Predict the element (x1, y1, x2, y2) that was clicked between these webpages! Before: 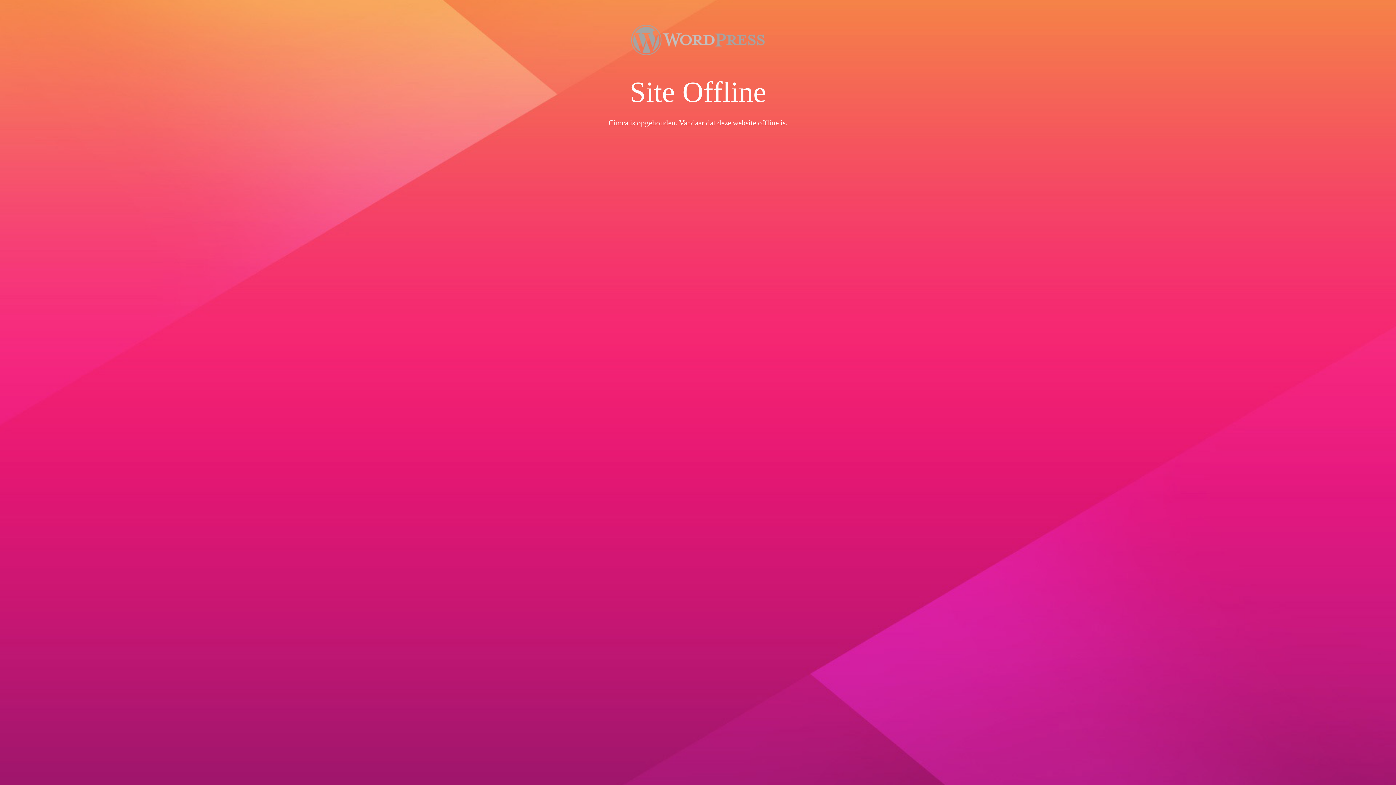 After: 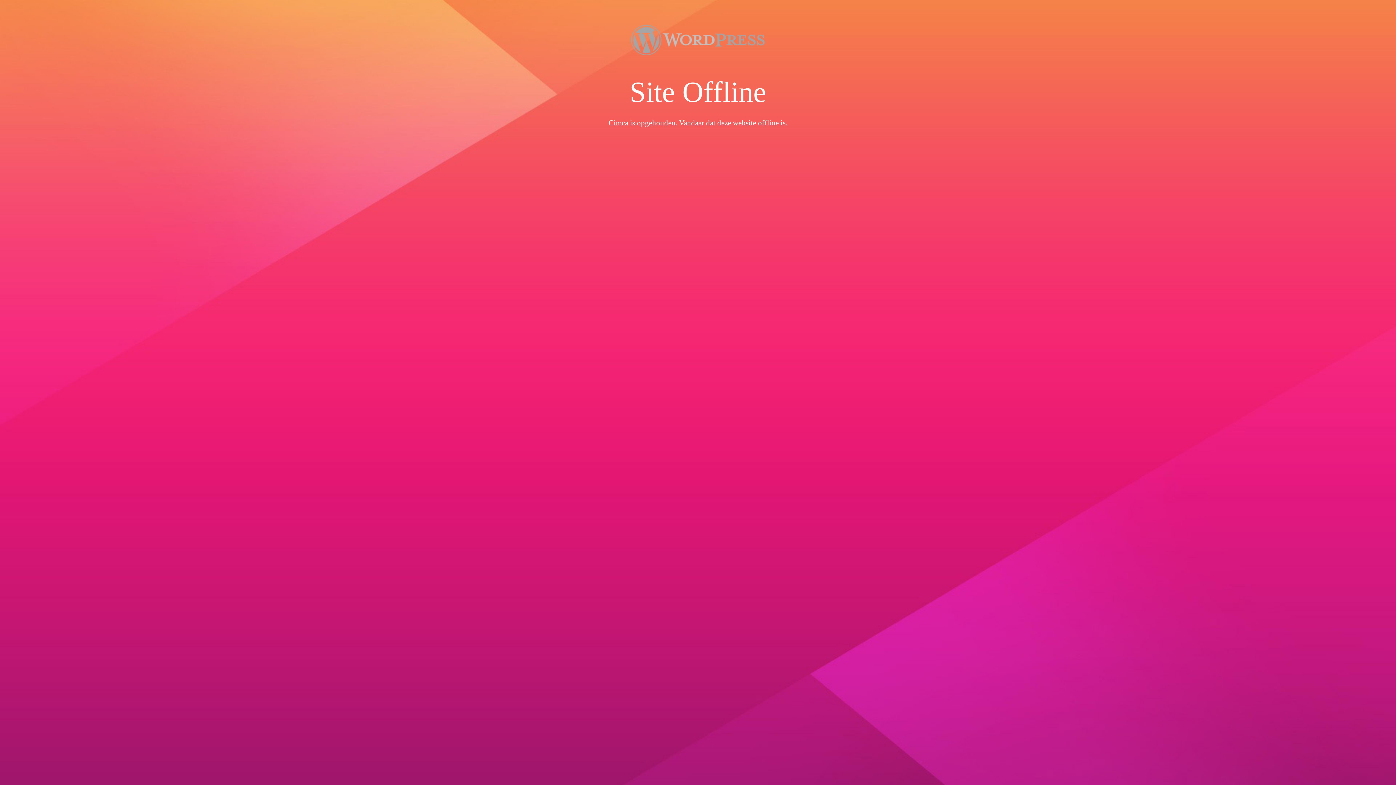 Action: bbox: (490, 24, 905, 56)